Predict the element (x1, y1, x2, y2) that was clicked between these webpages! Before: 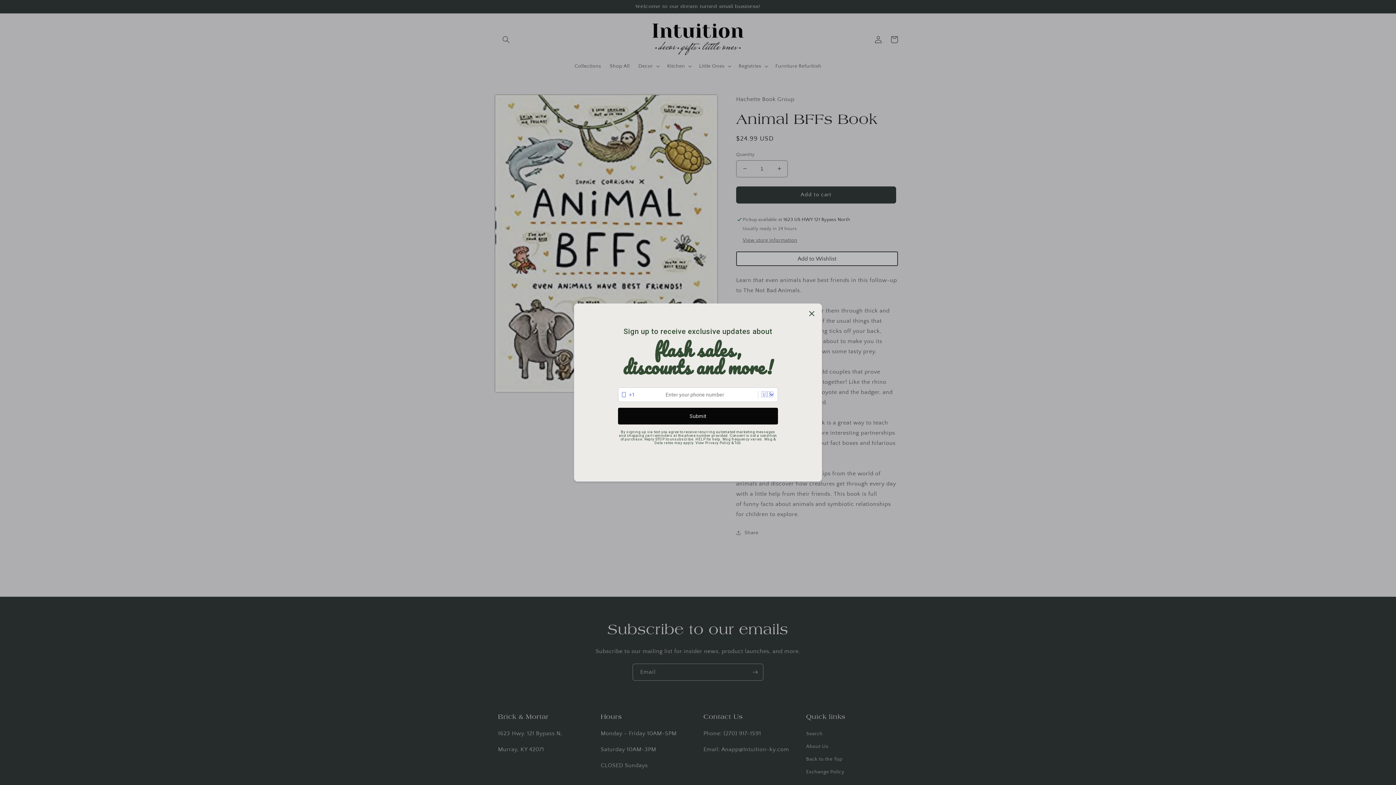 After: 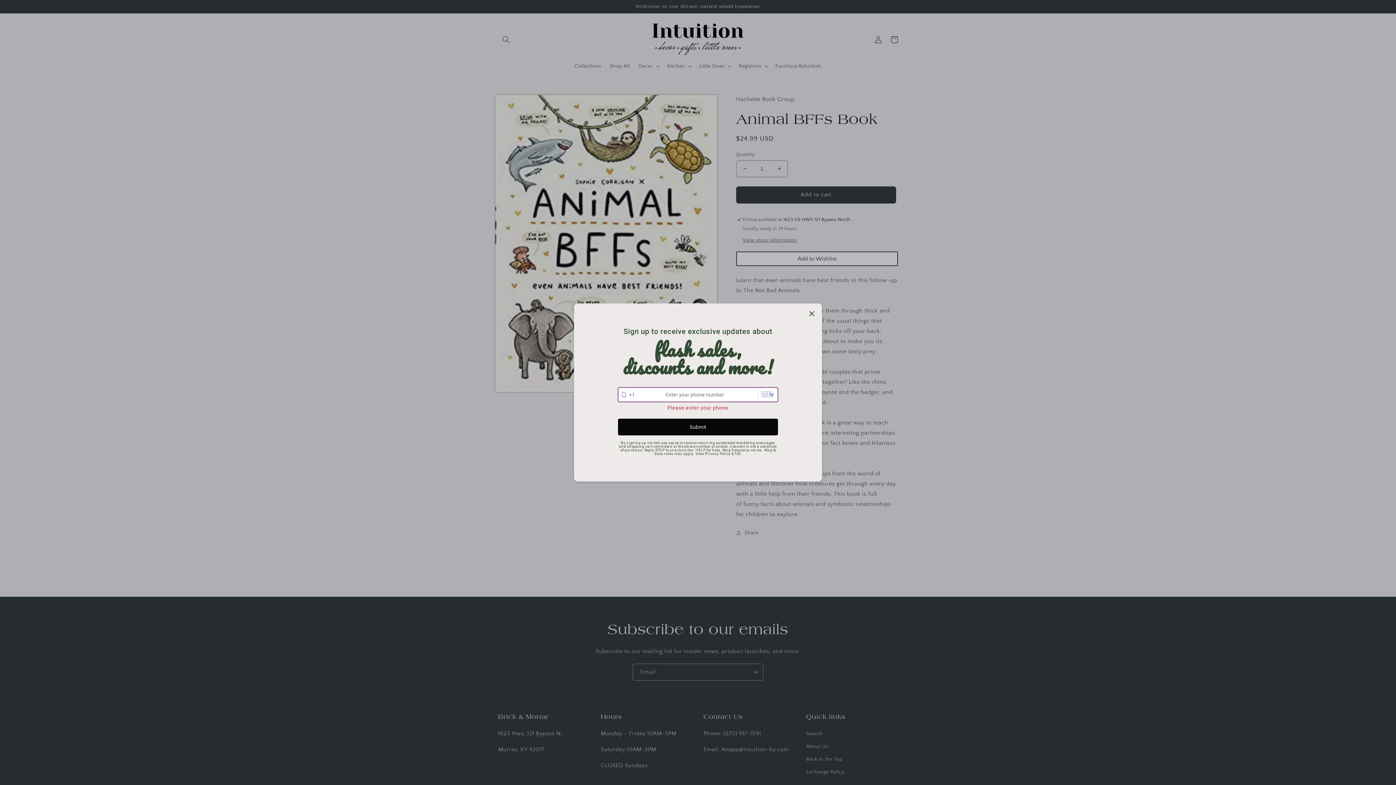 Action: label: Submit bbox: (618, 405, 778, 421)